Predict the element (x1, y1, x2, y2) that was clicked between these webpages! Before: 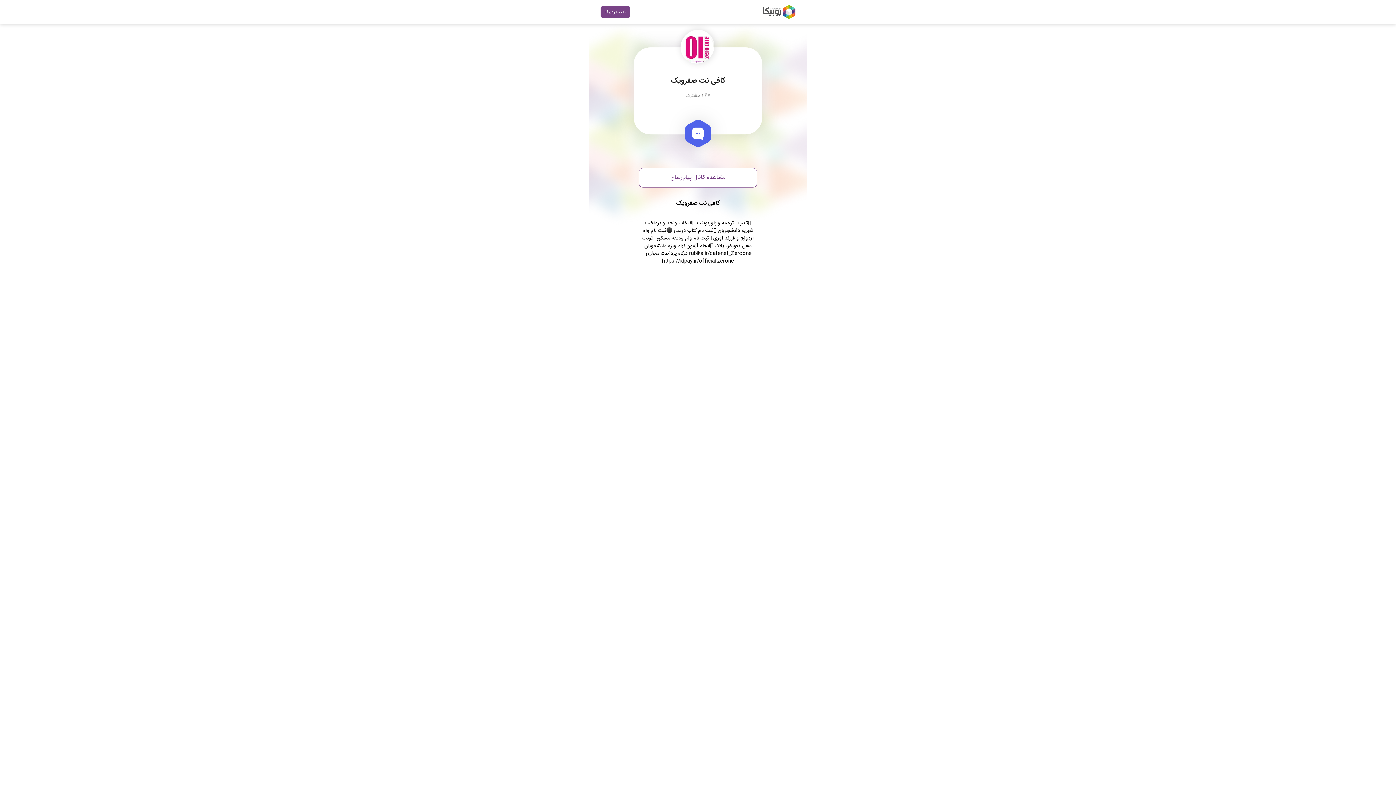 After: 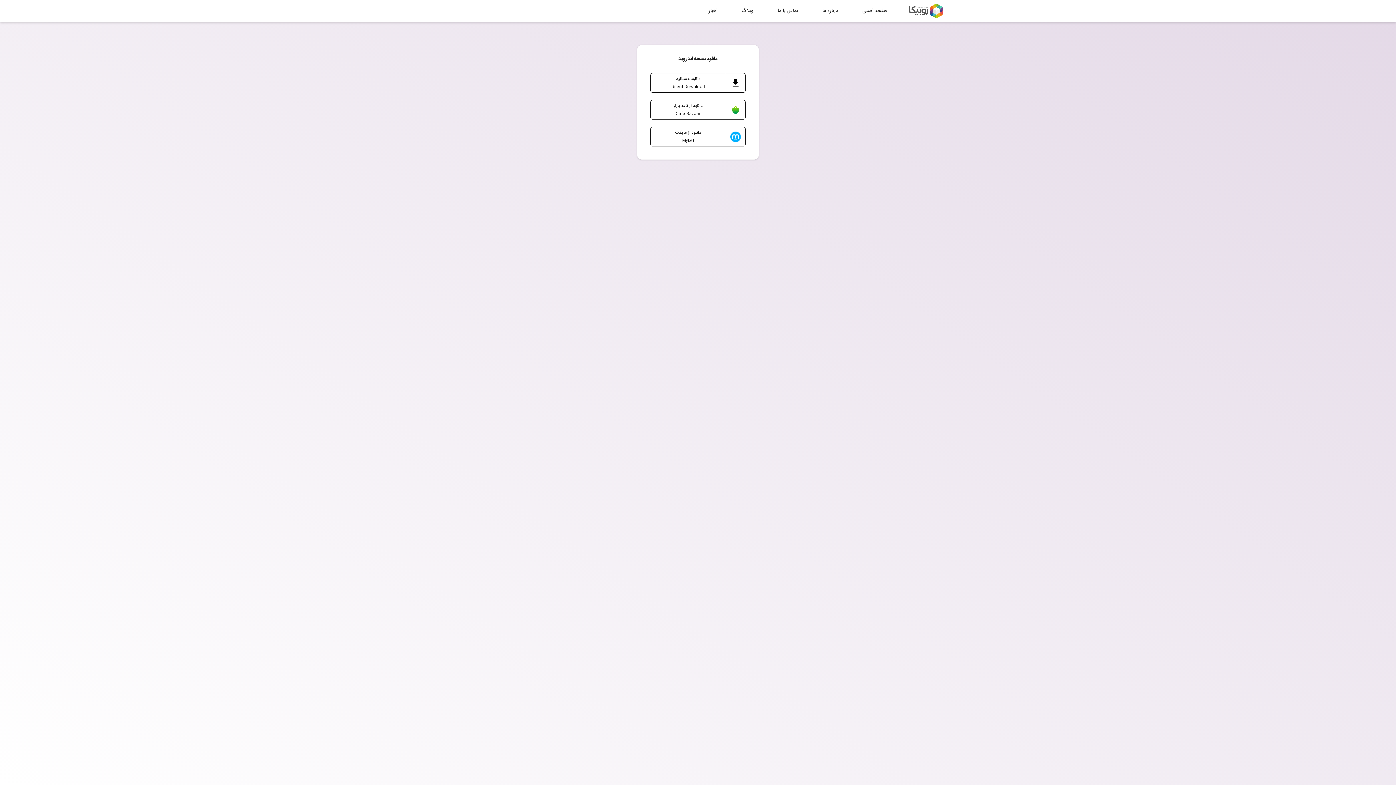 Action: bbox: (600, 0, 795, 24) label: نصب روبیکا